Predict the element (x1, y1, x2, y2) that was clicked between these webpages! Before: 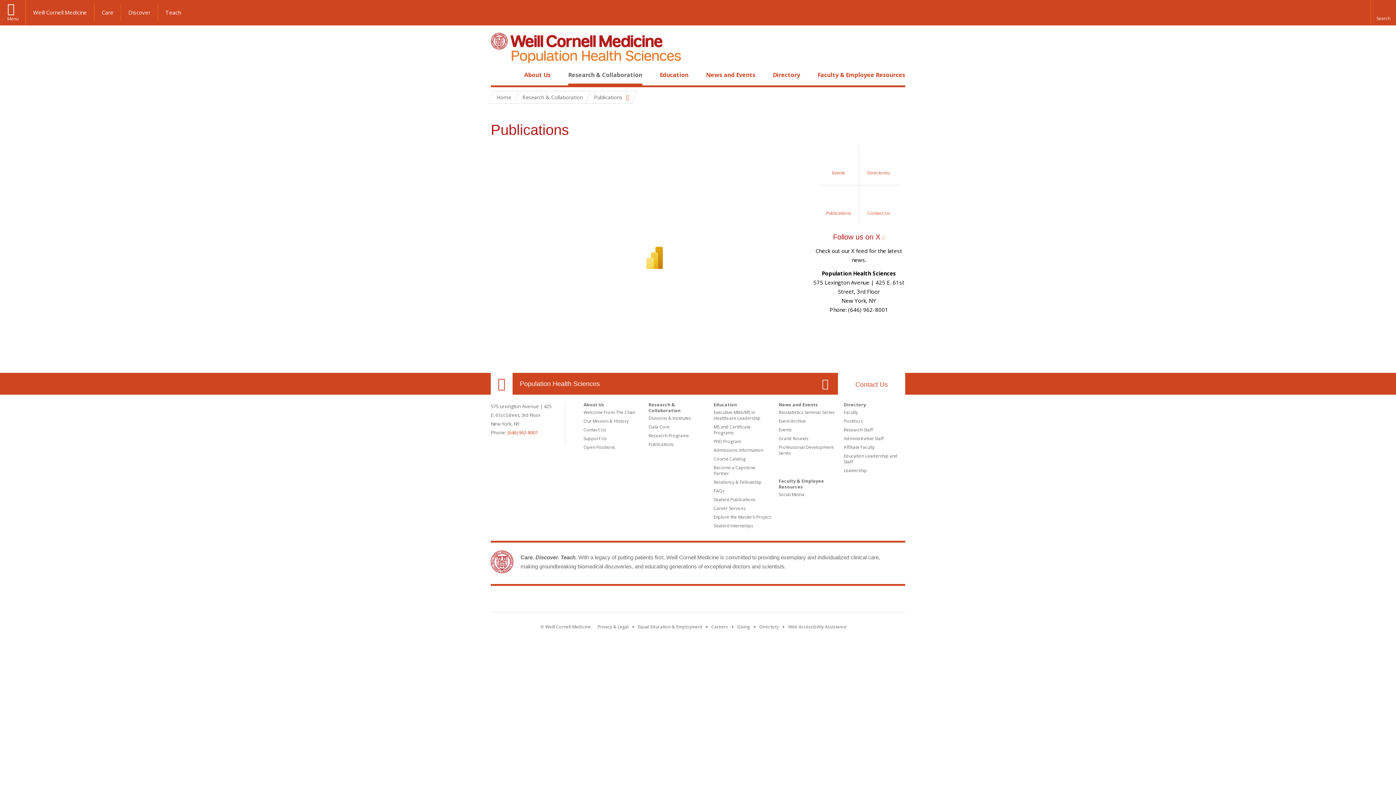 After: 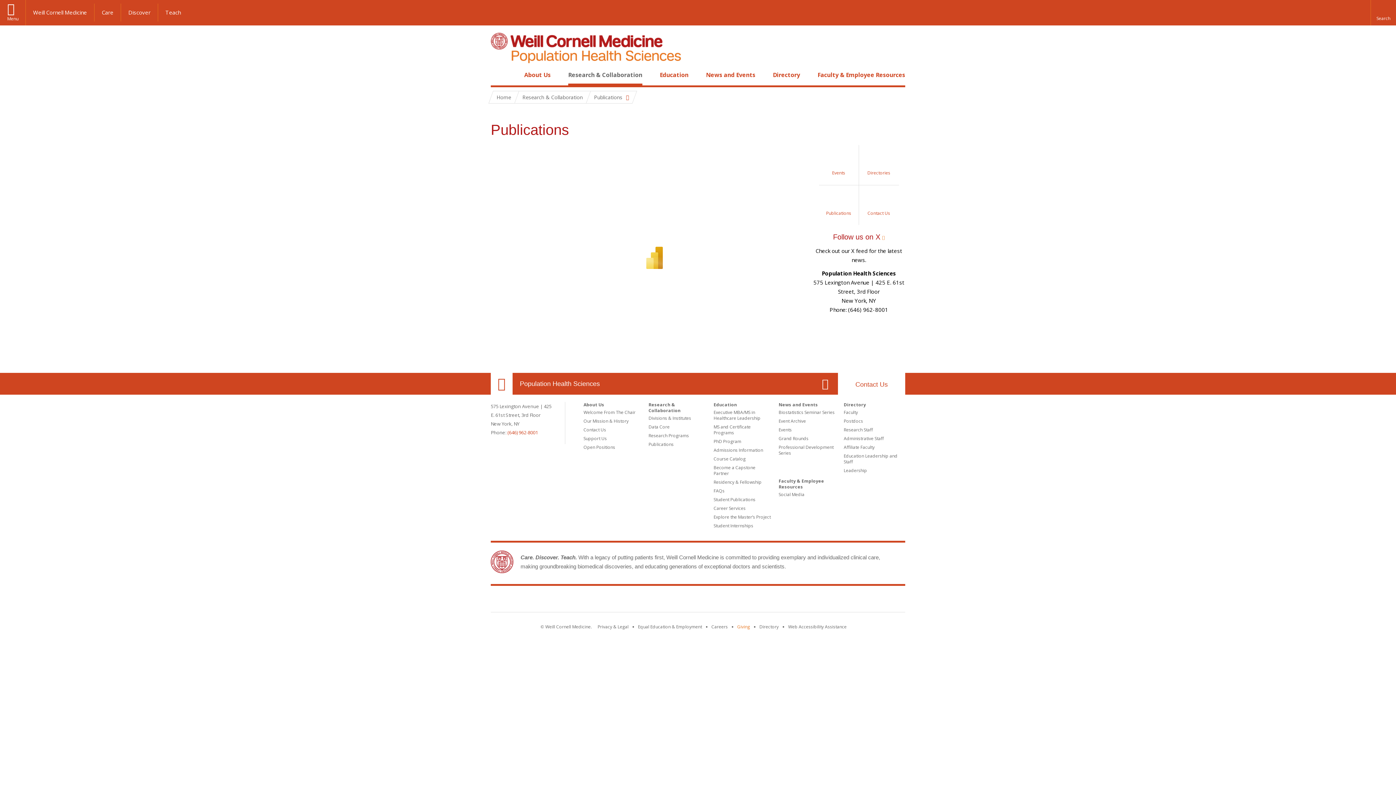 Action: label: Find out more about giving to WCM bbox: (737, 624, 750, 630)